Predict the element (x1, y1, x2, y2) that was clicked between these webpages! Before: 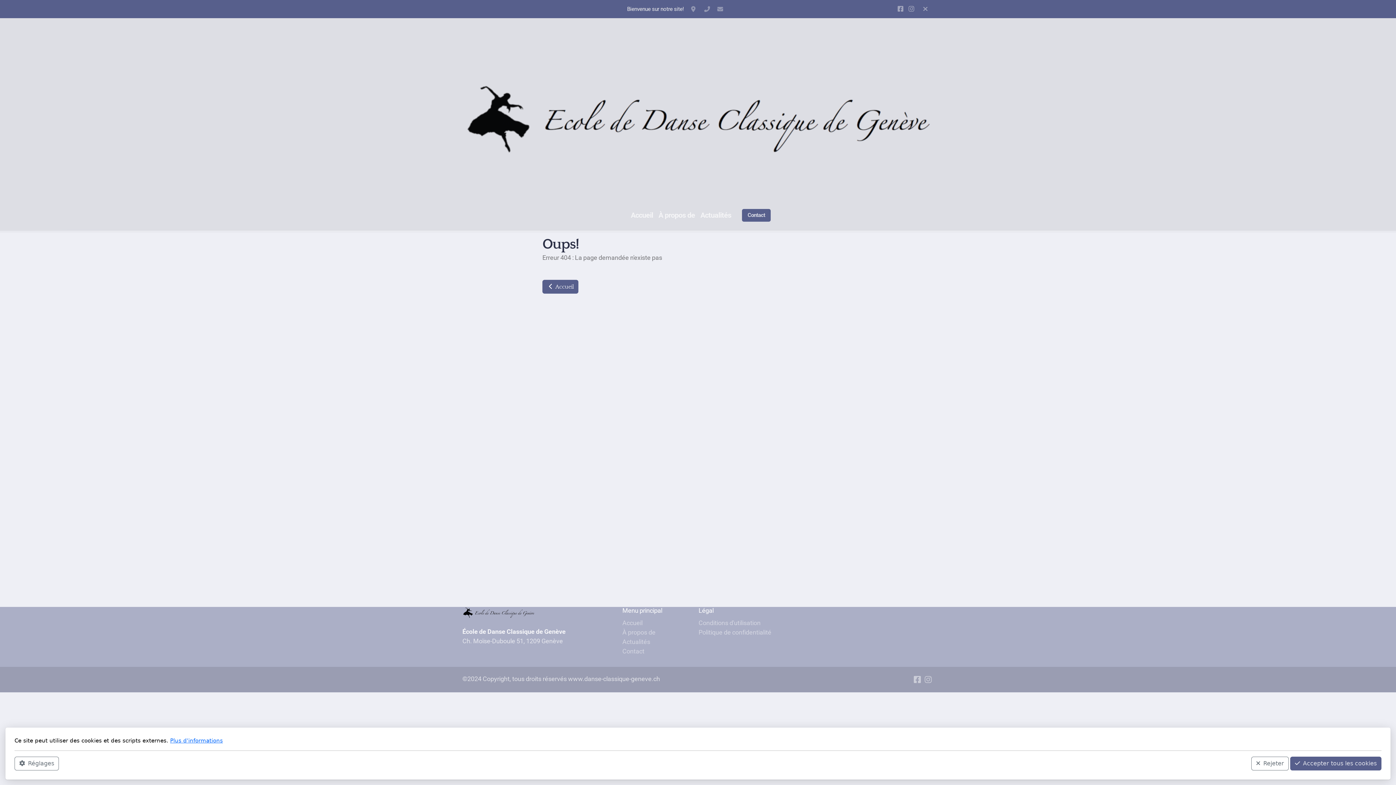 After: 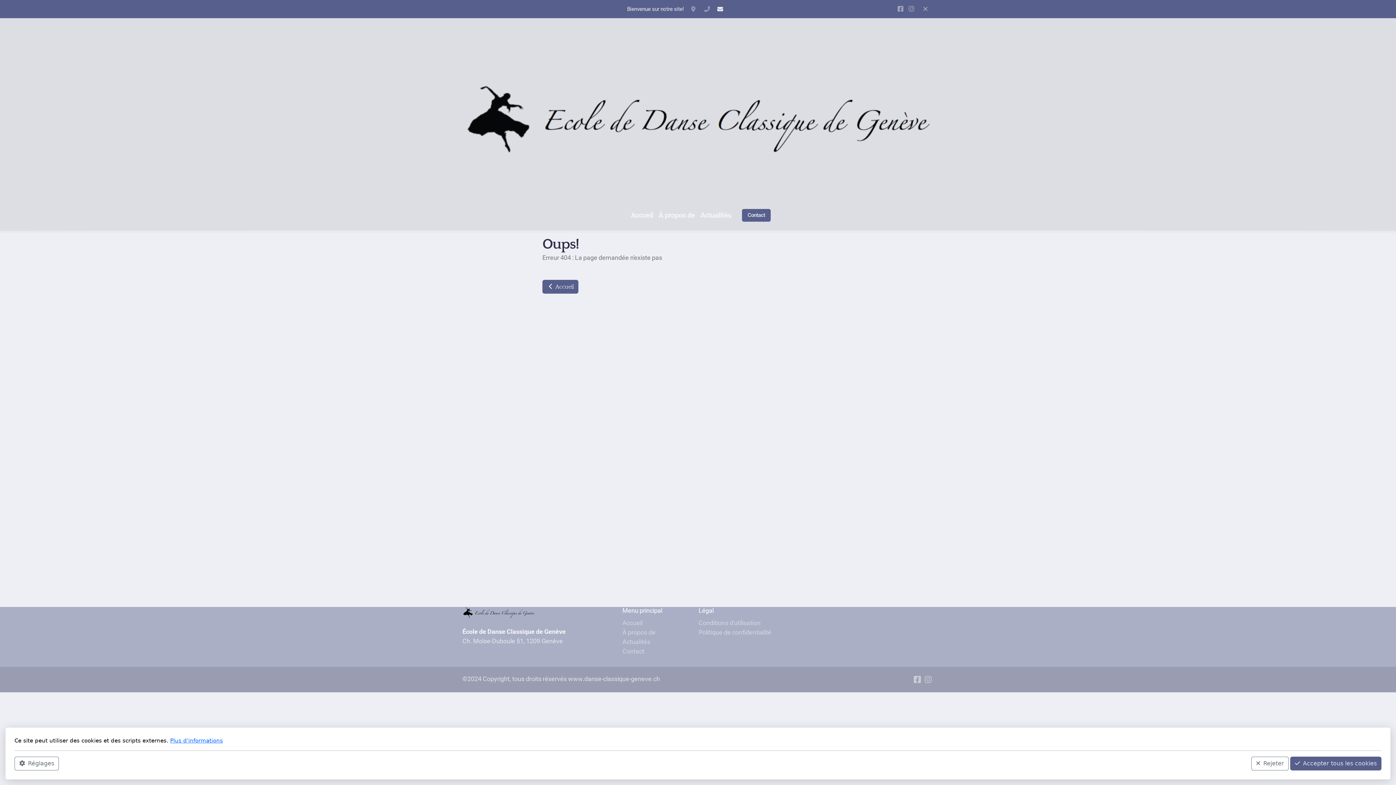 Action: bbox: (717, 0, 723, 18) label: contact@danse-classique-geneve.ch